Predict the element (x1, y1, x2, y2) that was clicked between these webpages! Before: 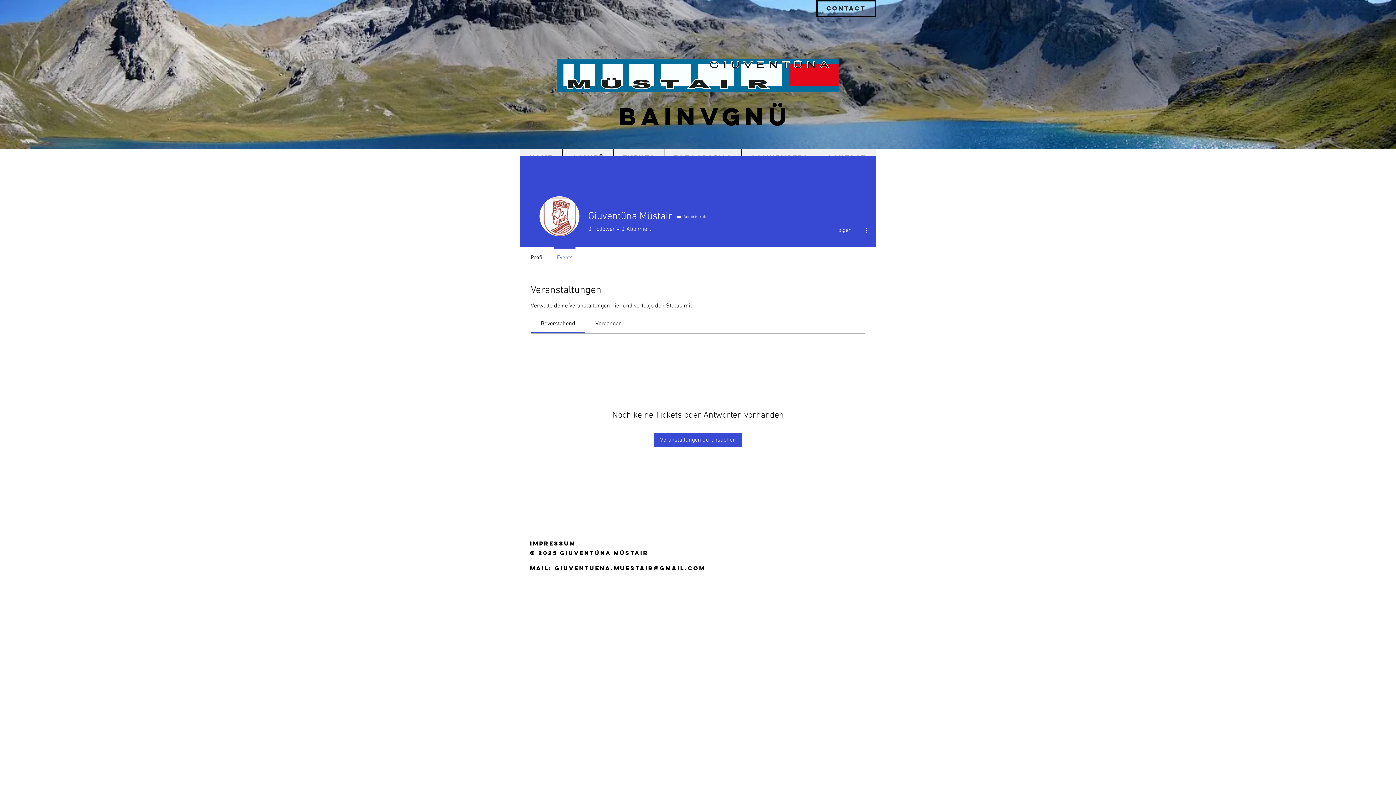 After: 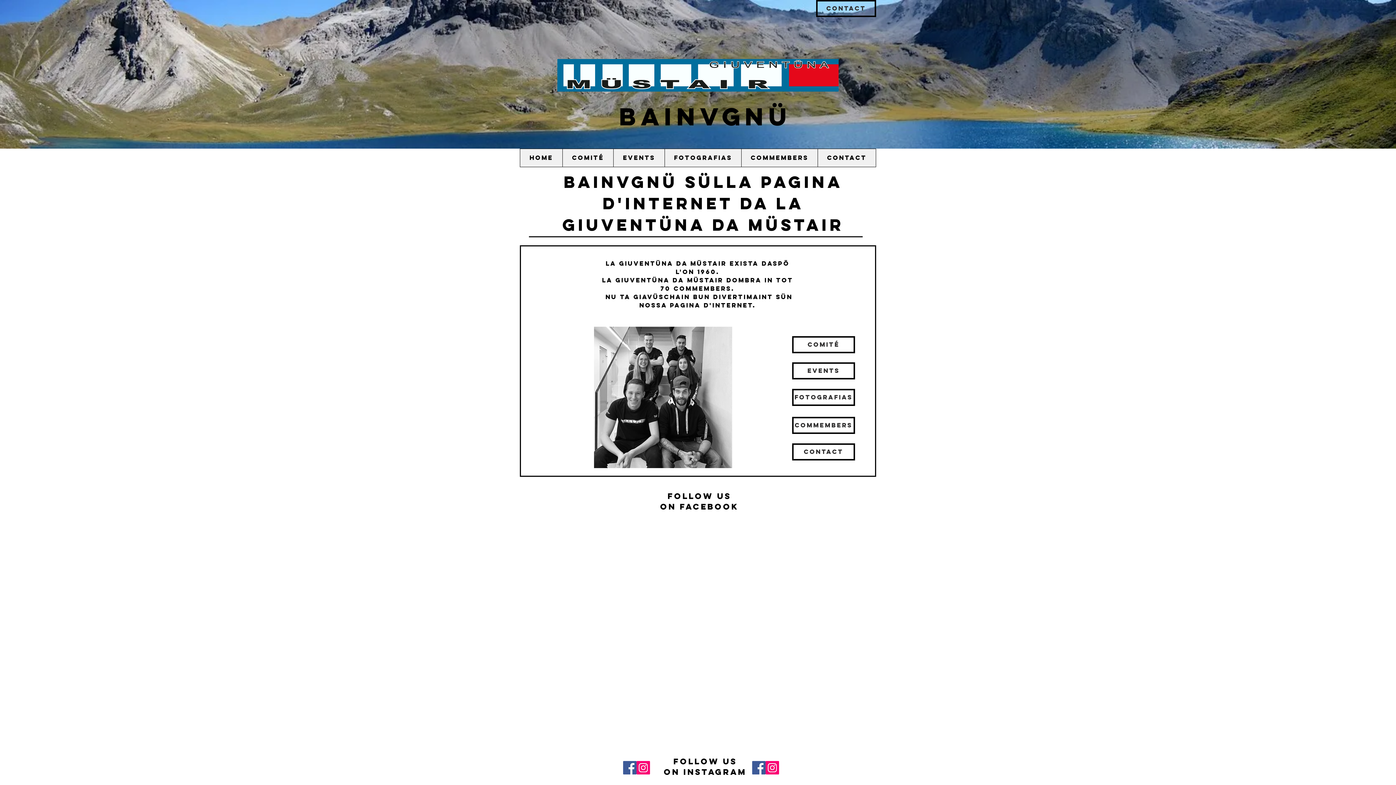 Action: label: Veranstaltungen durchsuchen bbox: (654, 433, 742, 447)